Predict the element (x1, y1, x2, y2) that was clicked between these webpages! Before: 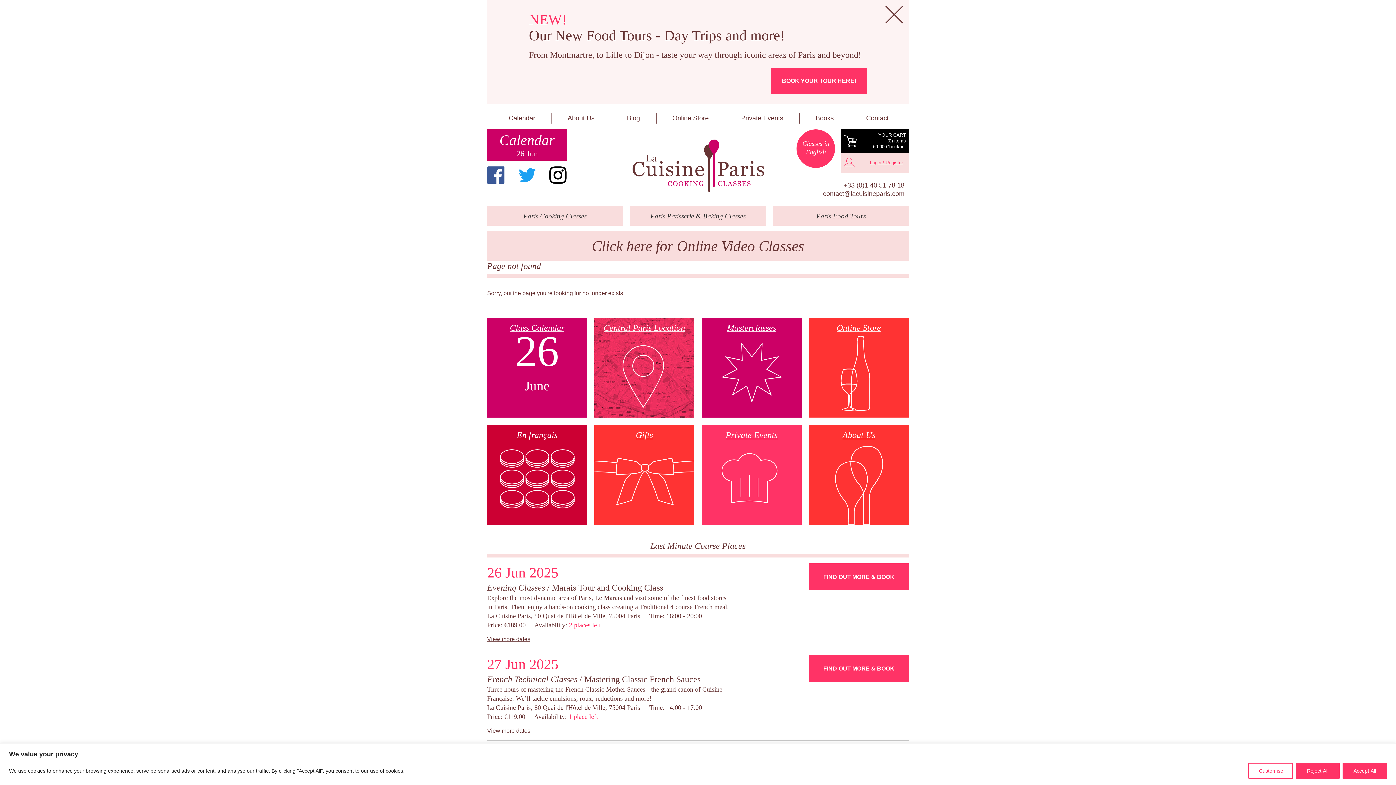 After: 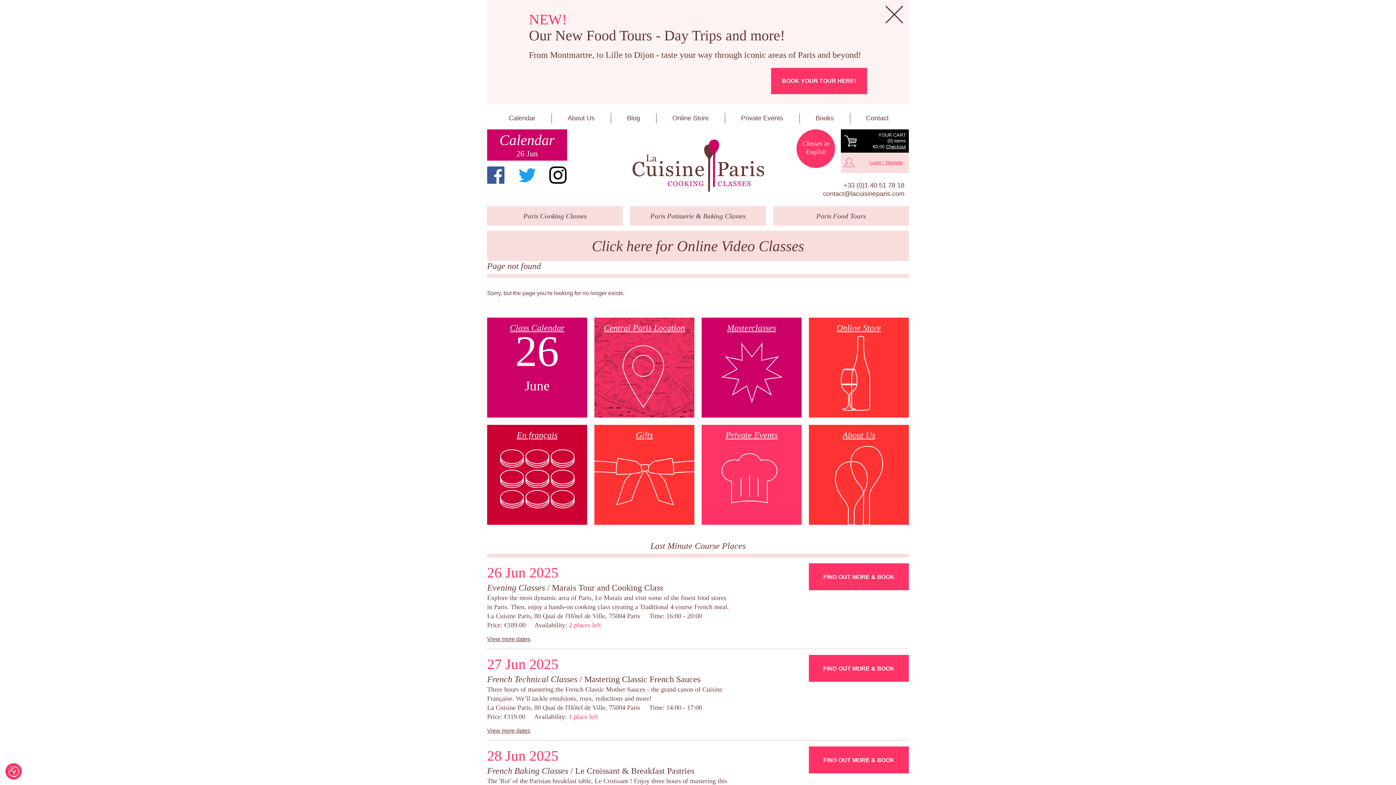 Action: label: Reject All bbox: (1295, 763, 1340, 779)